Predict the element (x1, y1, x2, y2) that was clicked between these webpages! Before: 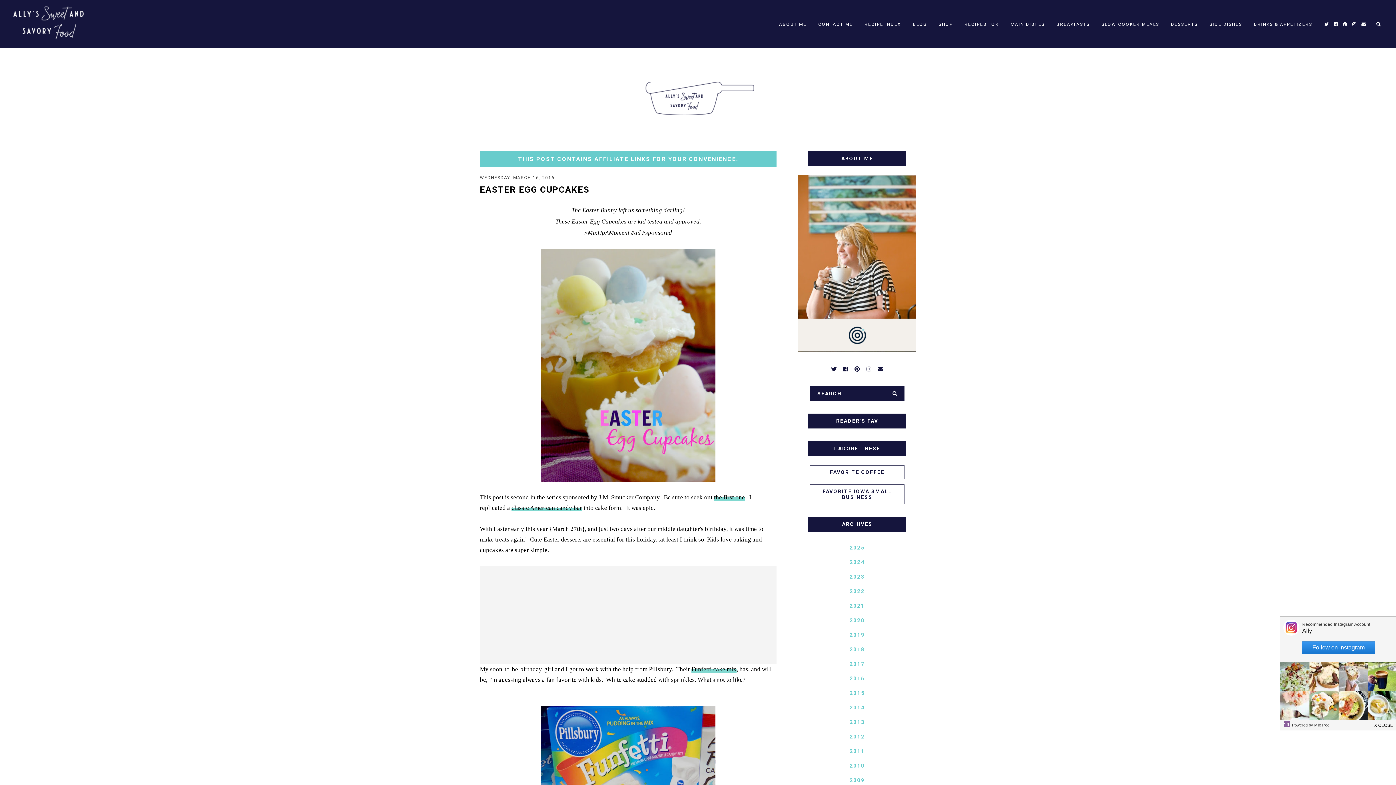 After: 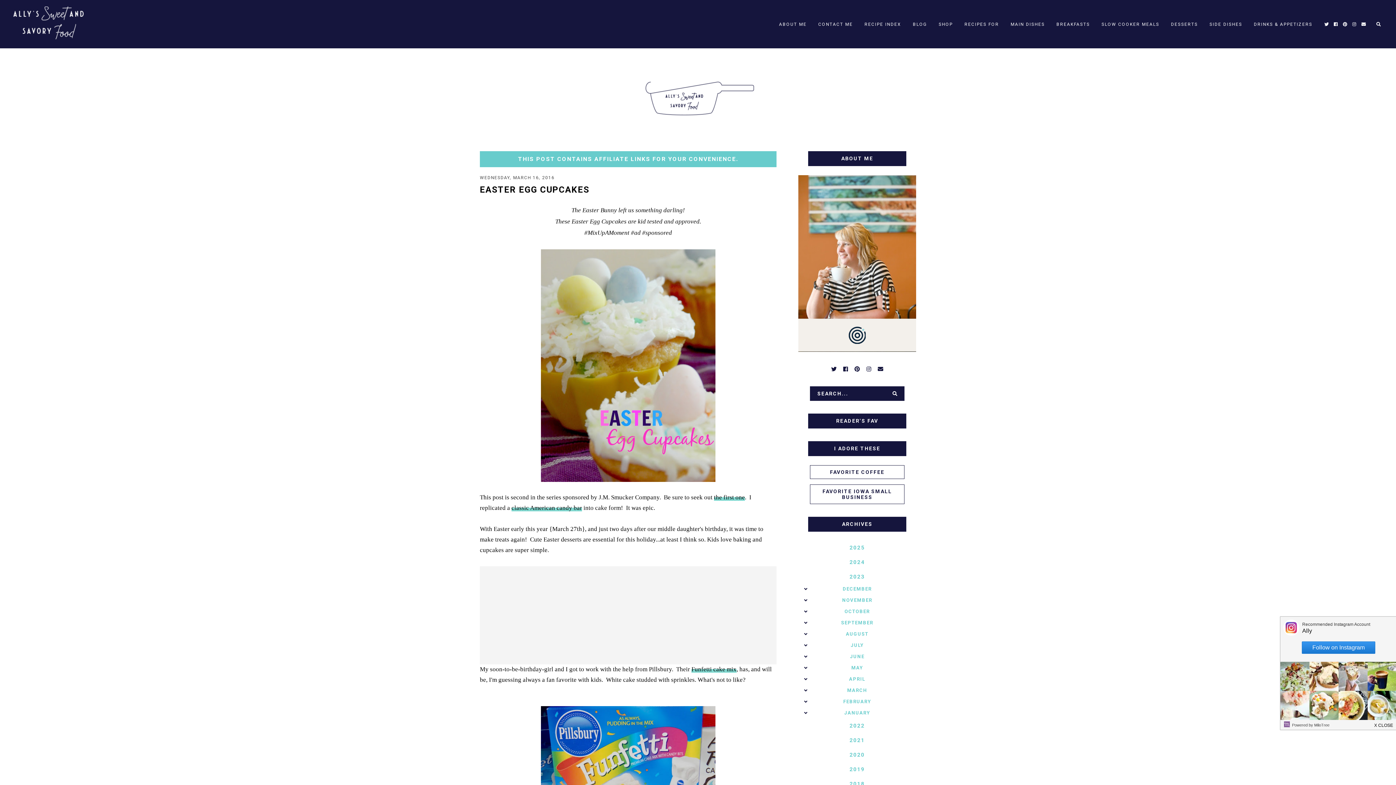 Action: bbox: (798, 570, 916, 584)